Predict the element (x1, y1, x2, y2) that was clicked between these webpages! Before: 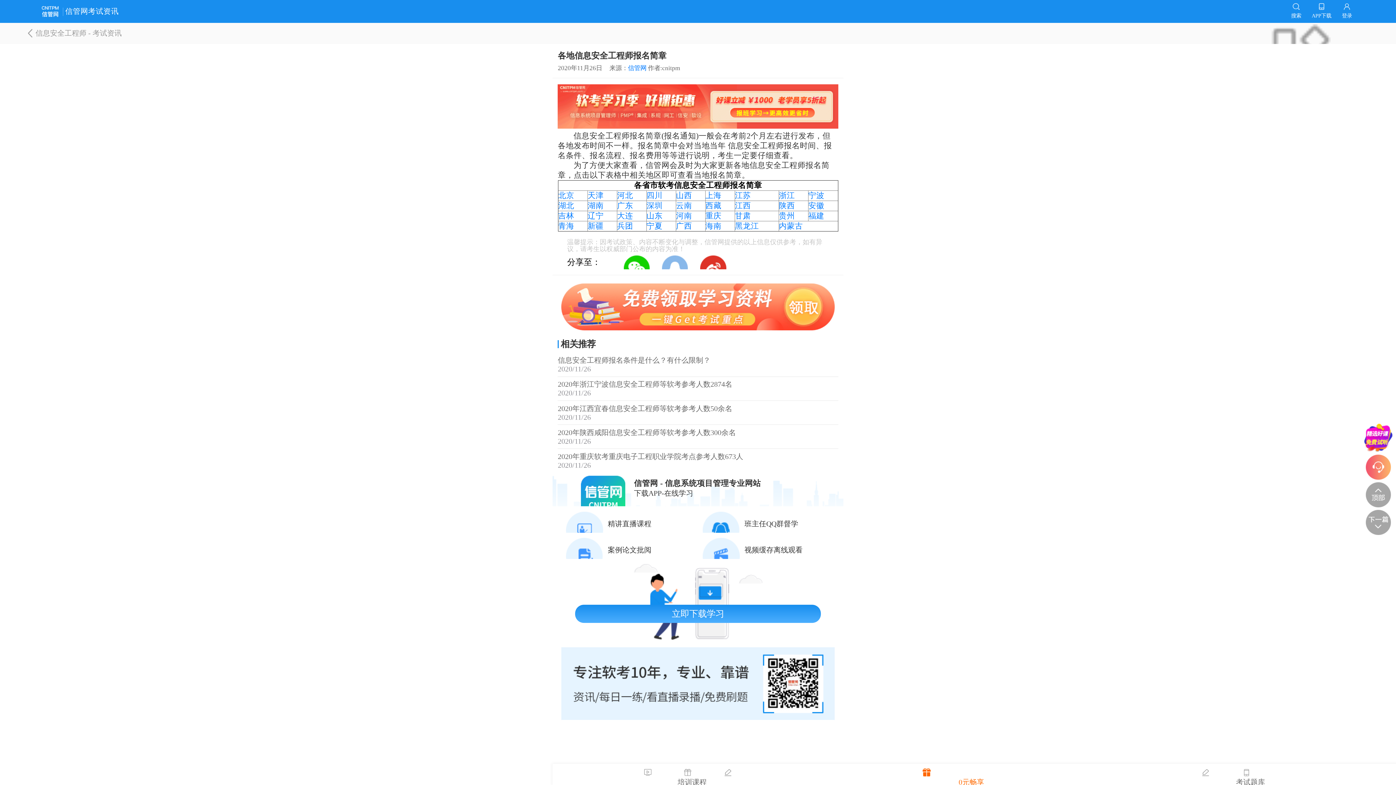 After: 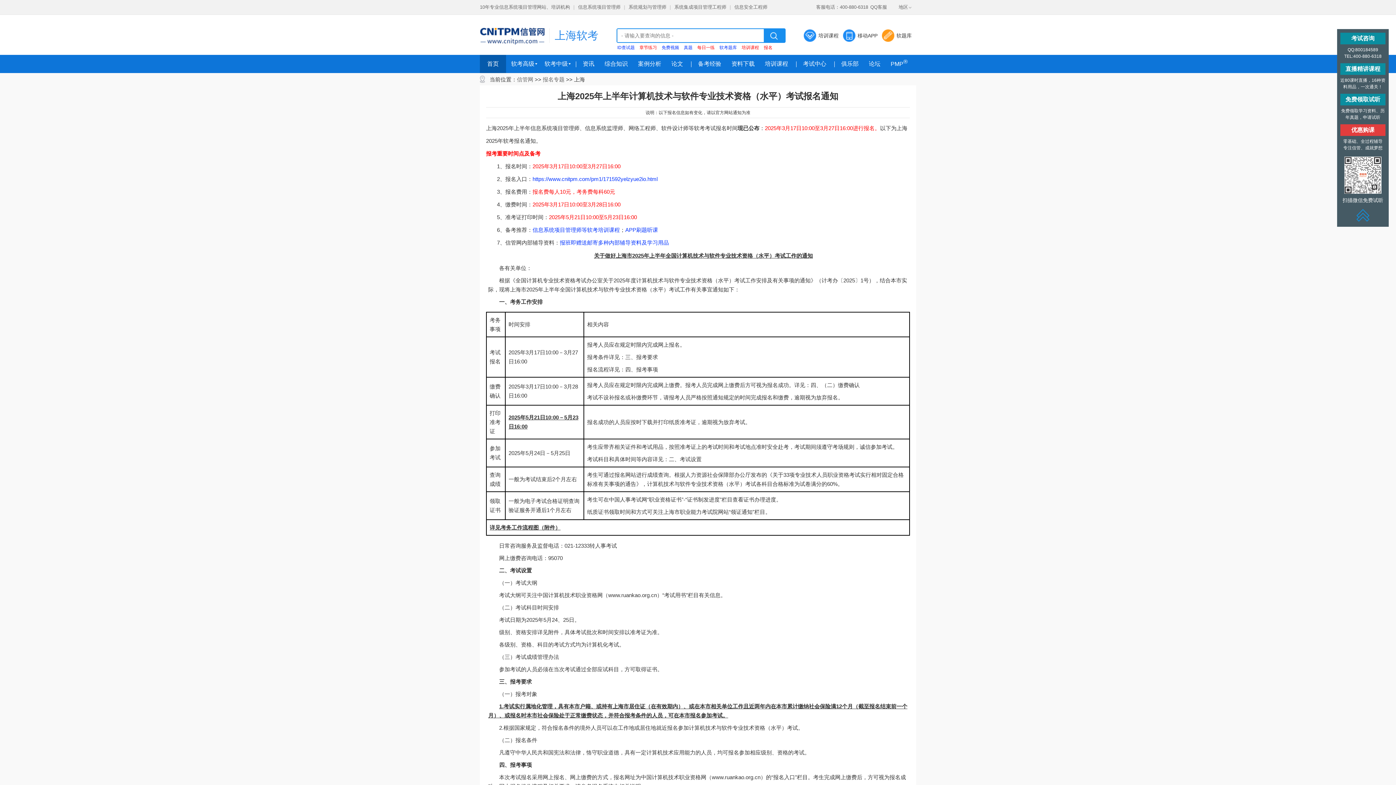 Action: bbox: (705, 191, 721, 199) label: 上海